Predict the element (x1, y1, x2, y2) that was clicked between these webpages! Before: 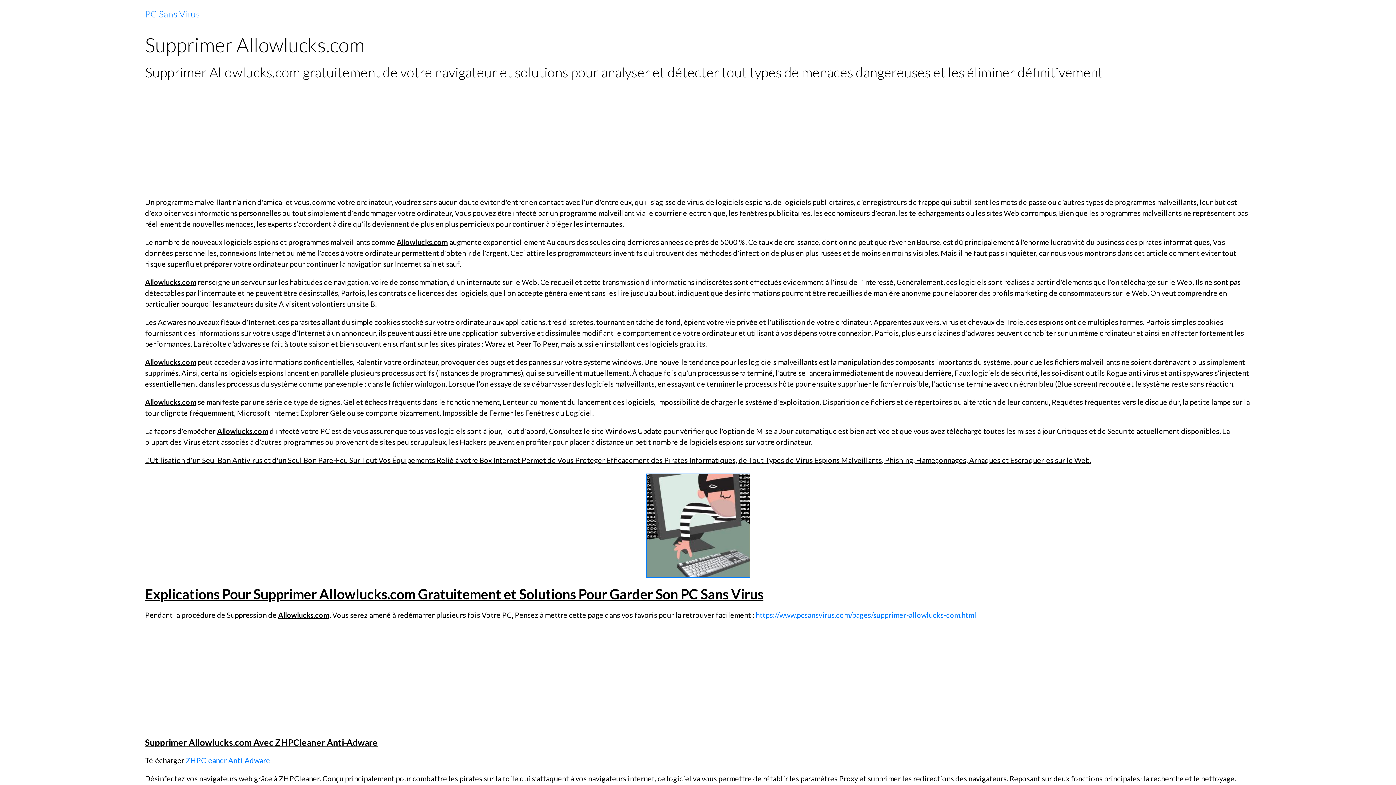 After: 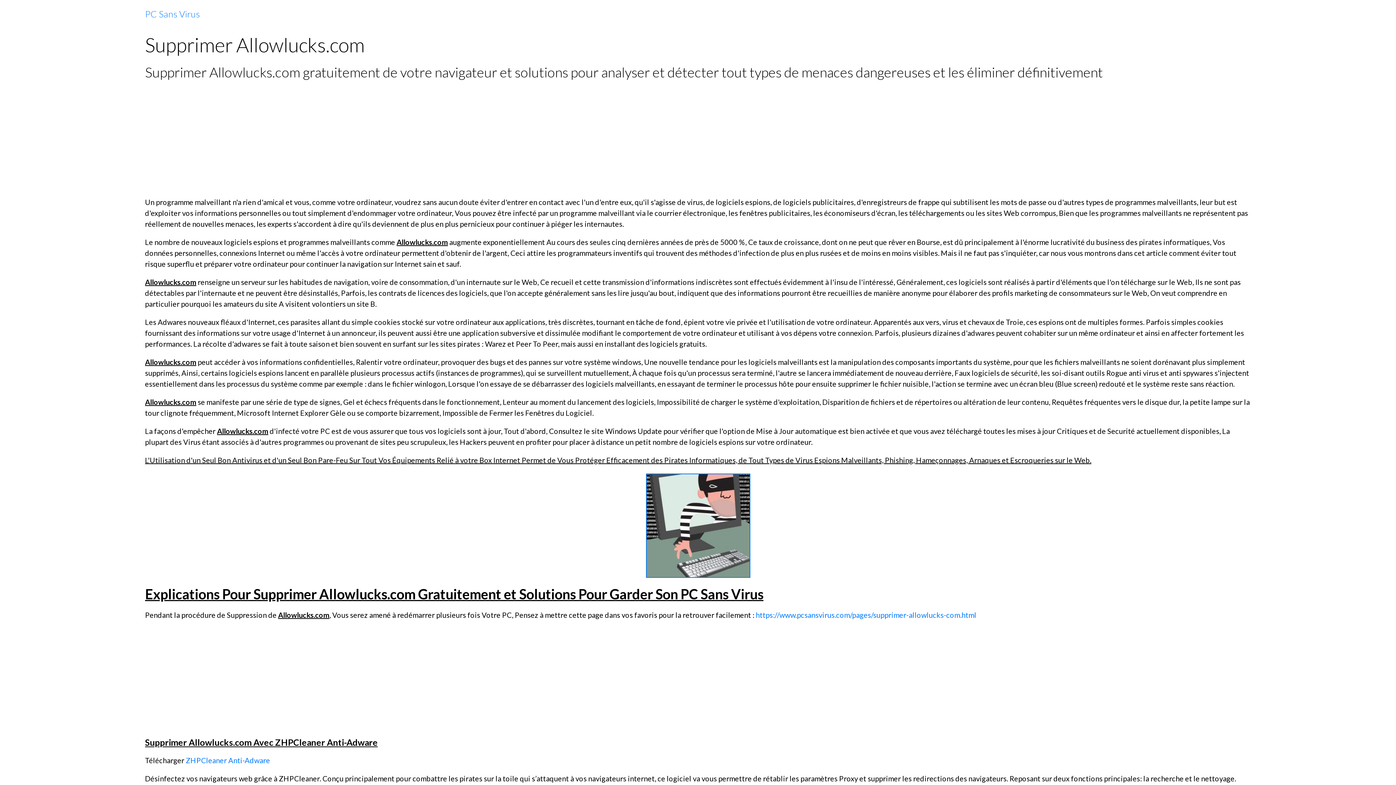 Action: label: https://www.pcsansvirus.com/pages/supprimer-allowlucks-com.html bbox: (756, 610, 976, 619)